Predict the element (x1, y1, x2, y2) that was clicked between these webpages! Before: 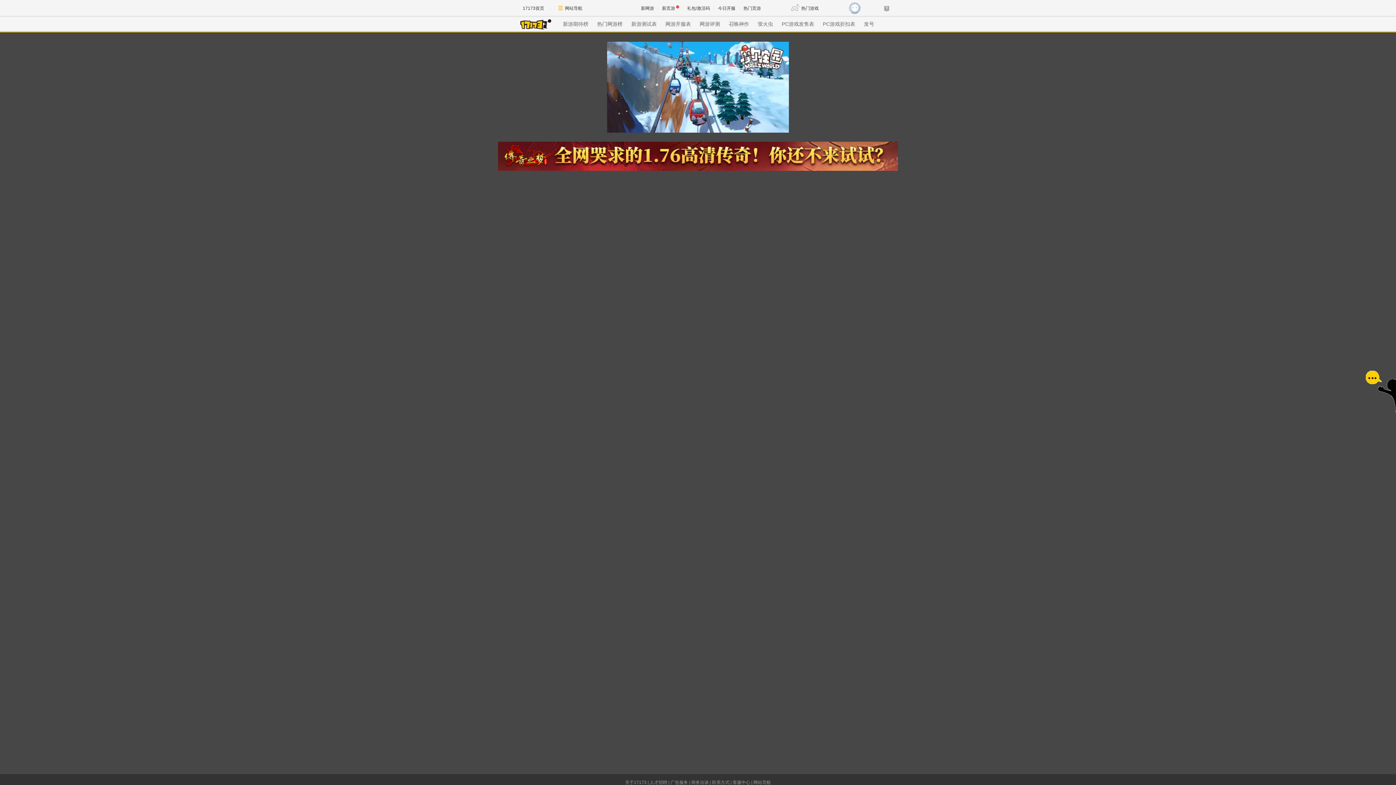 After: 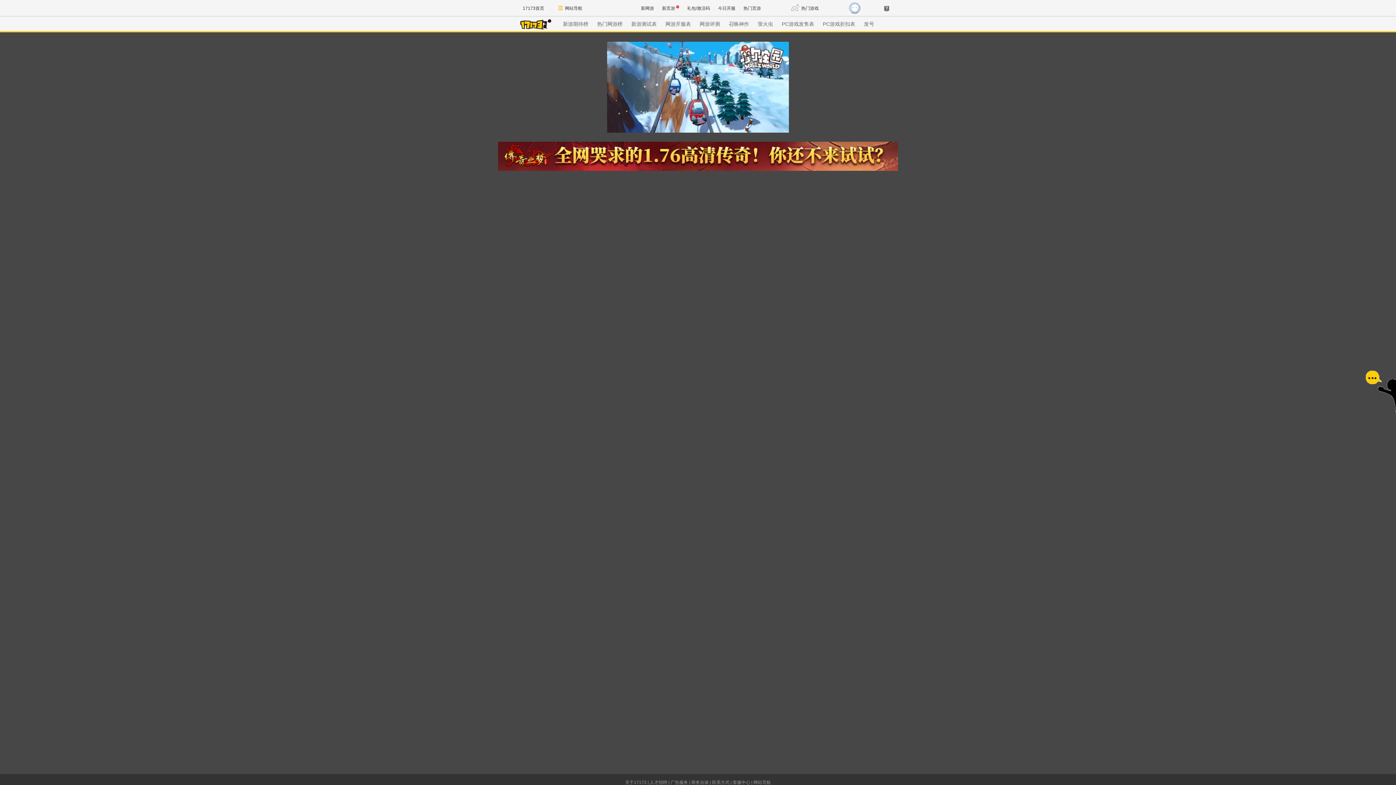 Action: bbox: (883, 5, 890, 12)